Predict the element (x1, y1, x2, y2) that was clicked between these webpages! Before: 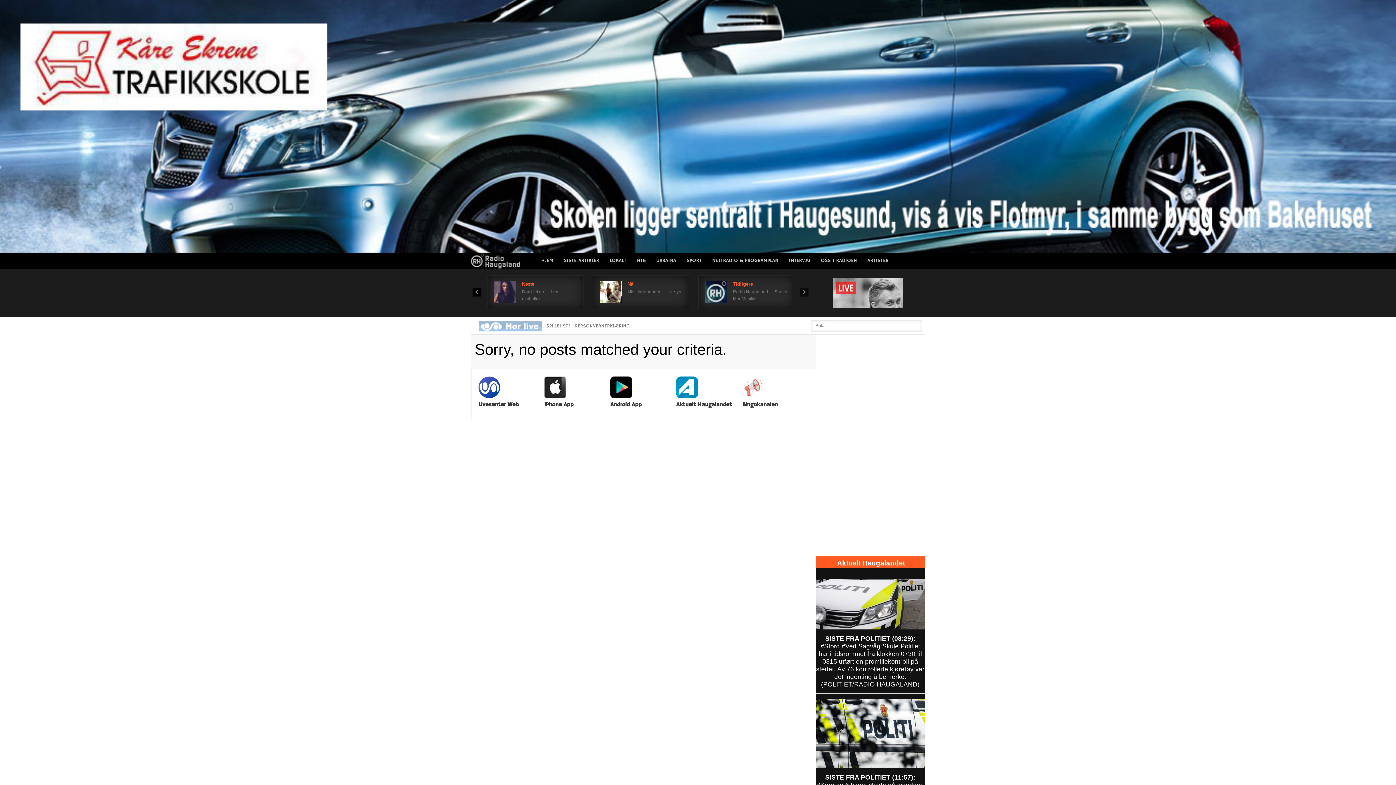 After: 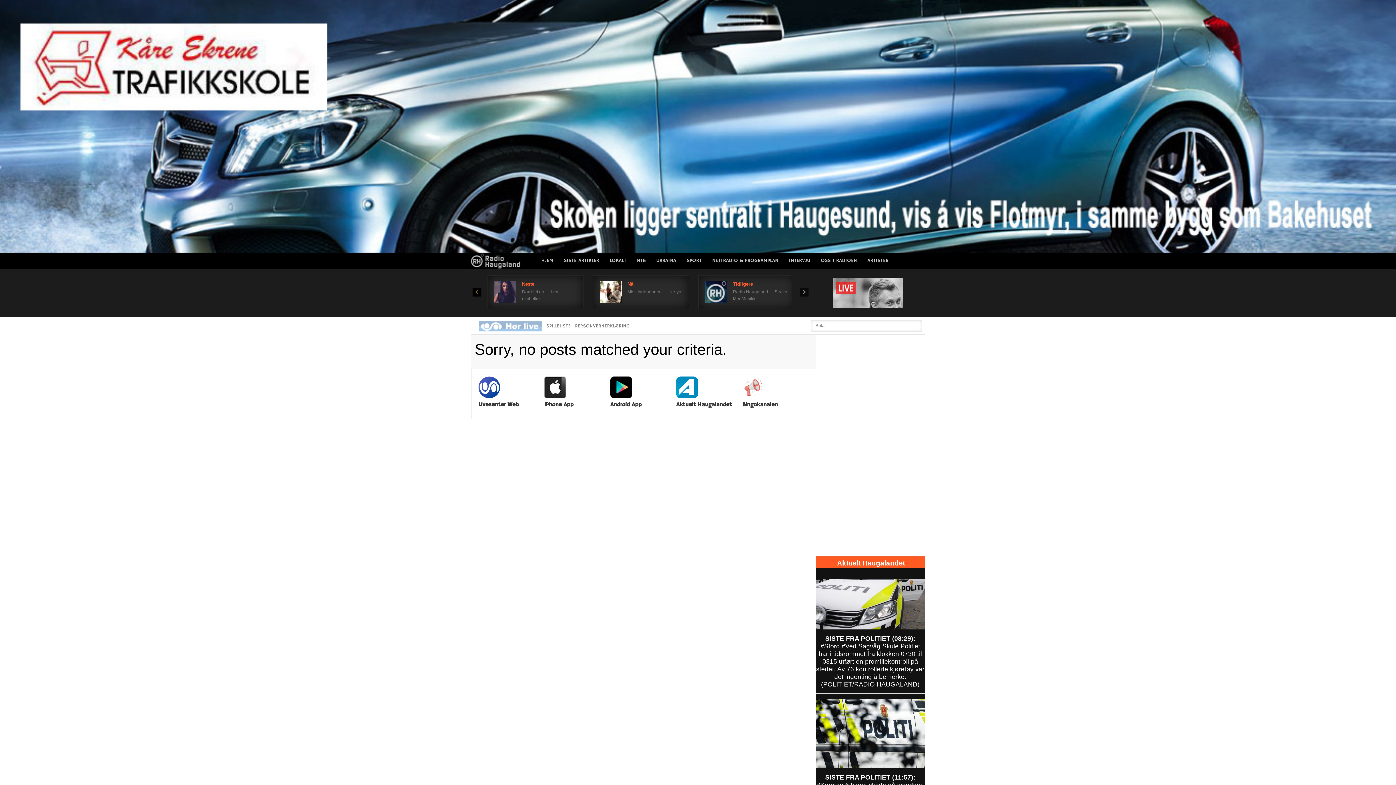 Action: label: Prev bbox: (472, 287, 481, 297)